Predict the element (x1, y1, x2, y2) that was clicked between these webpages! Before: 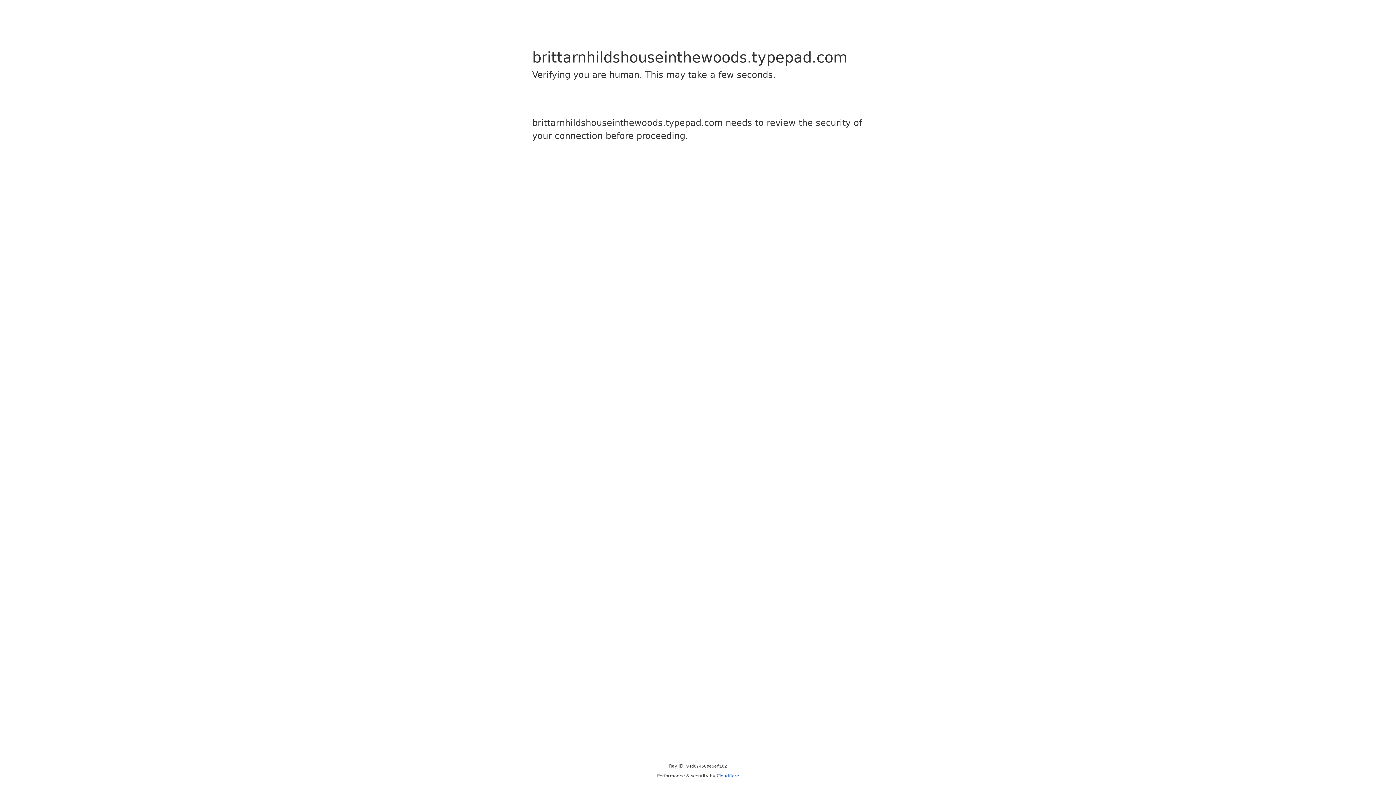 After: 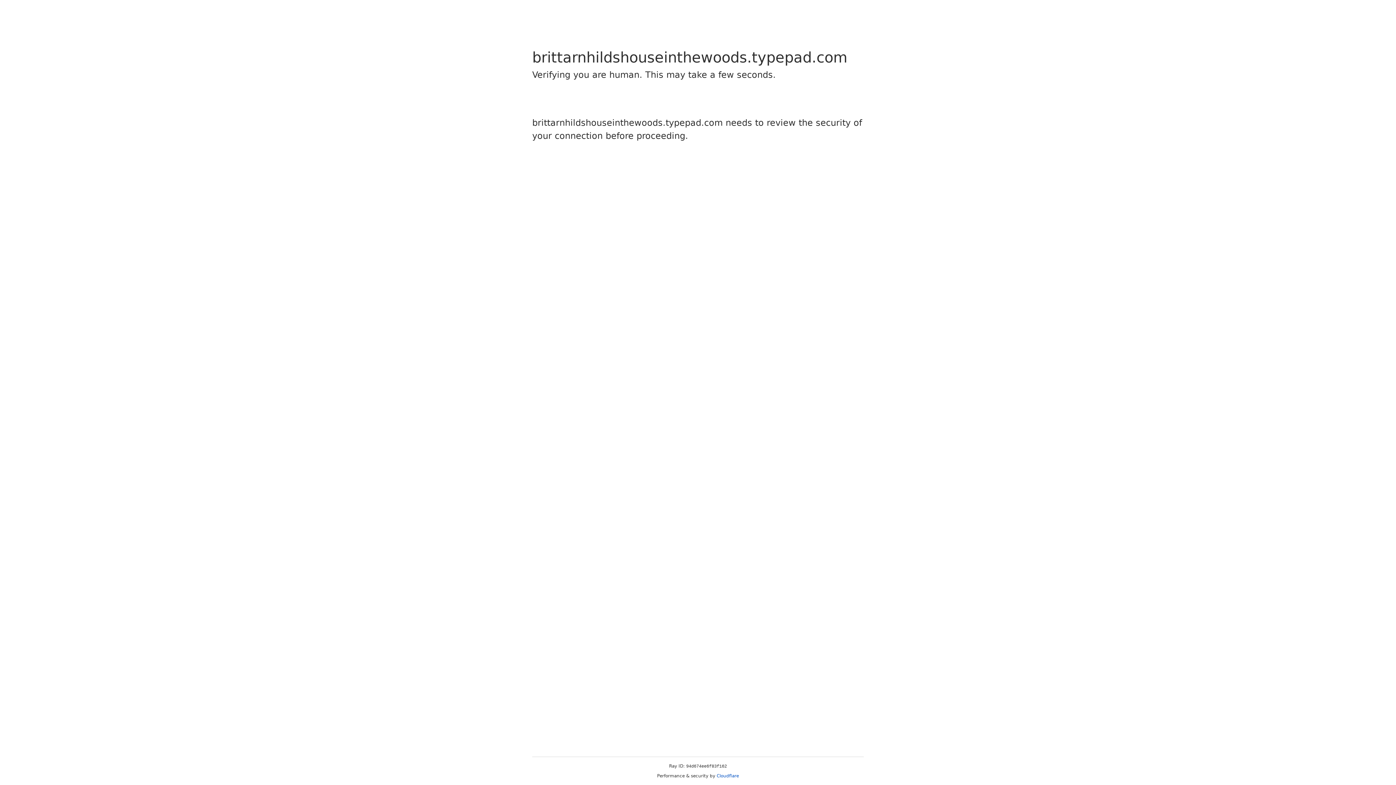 Action: label: Cloudflare bbox: (716, 773, 739, 778)